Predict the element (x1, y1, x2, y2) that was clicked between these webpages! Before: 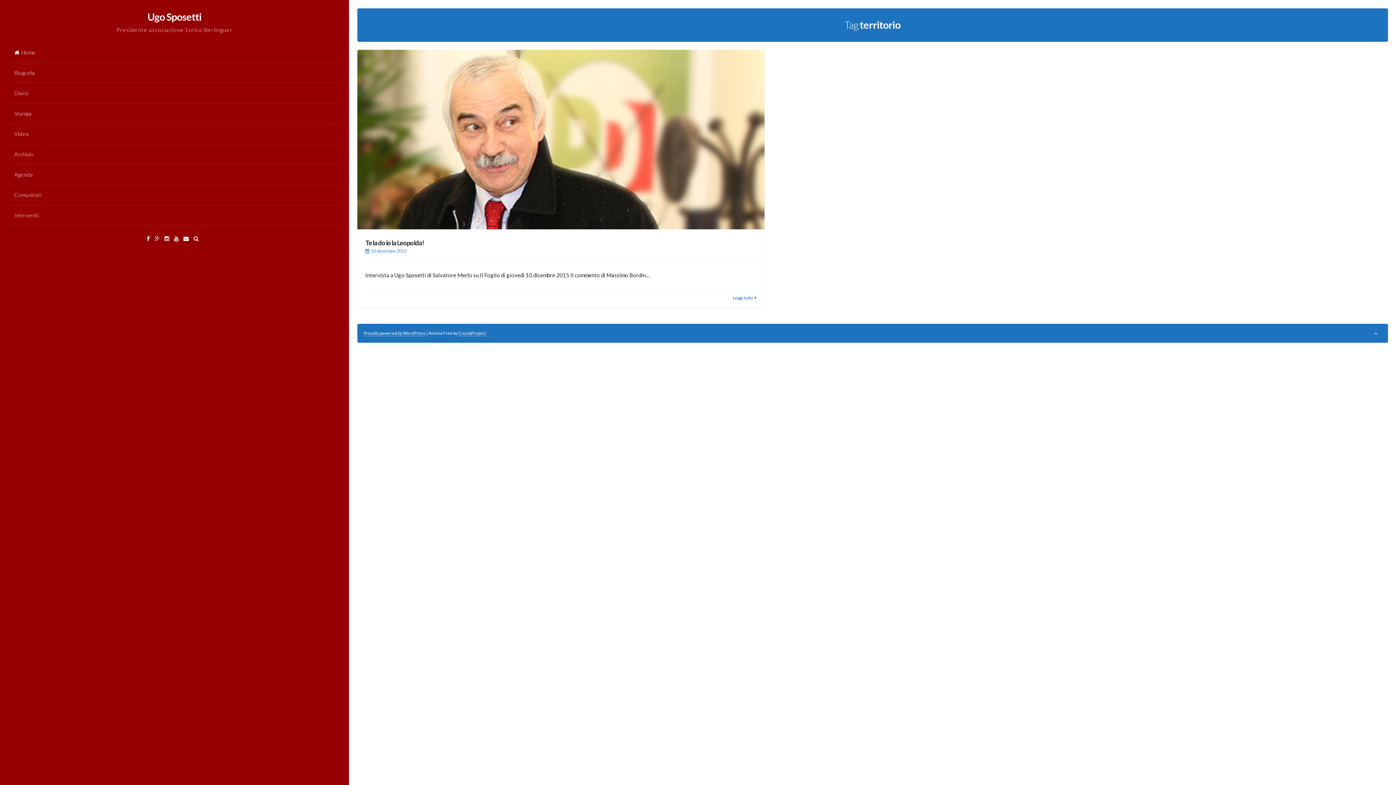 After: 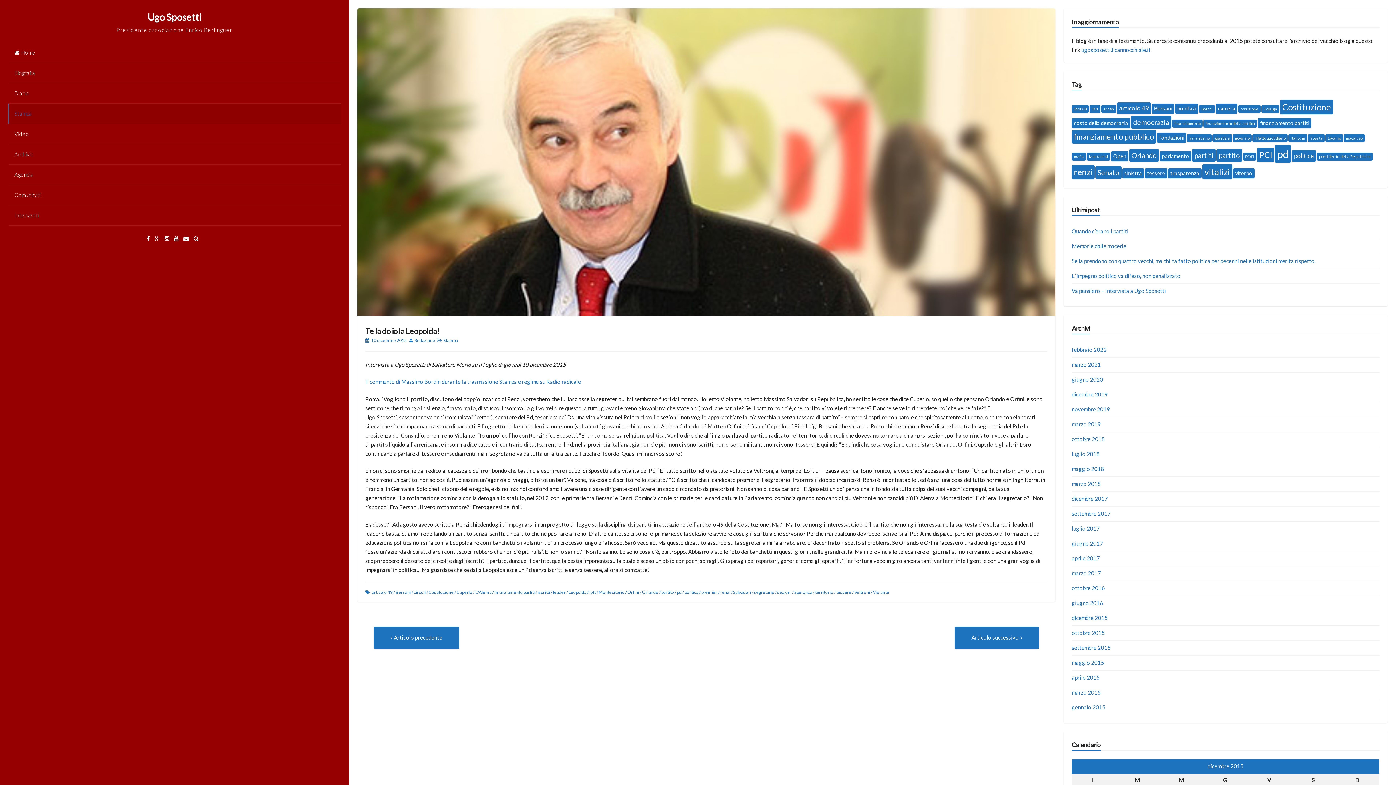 Action: bbox: (732, 295, 753, 300) label: Leggi tutto